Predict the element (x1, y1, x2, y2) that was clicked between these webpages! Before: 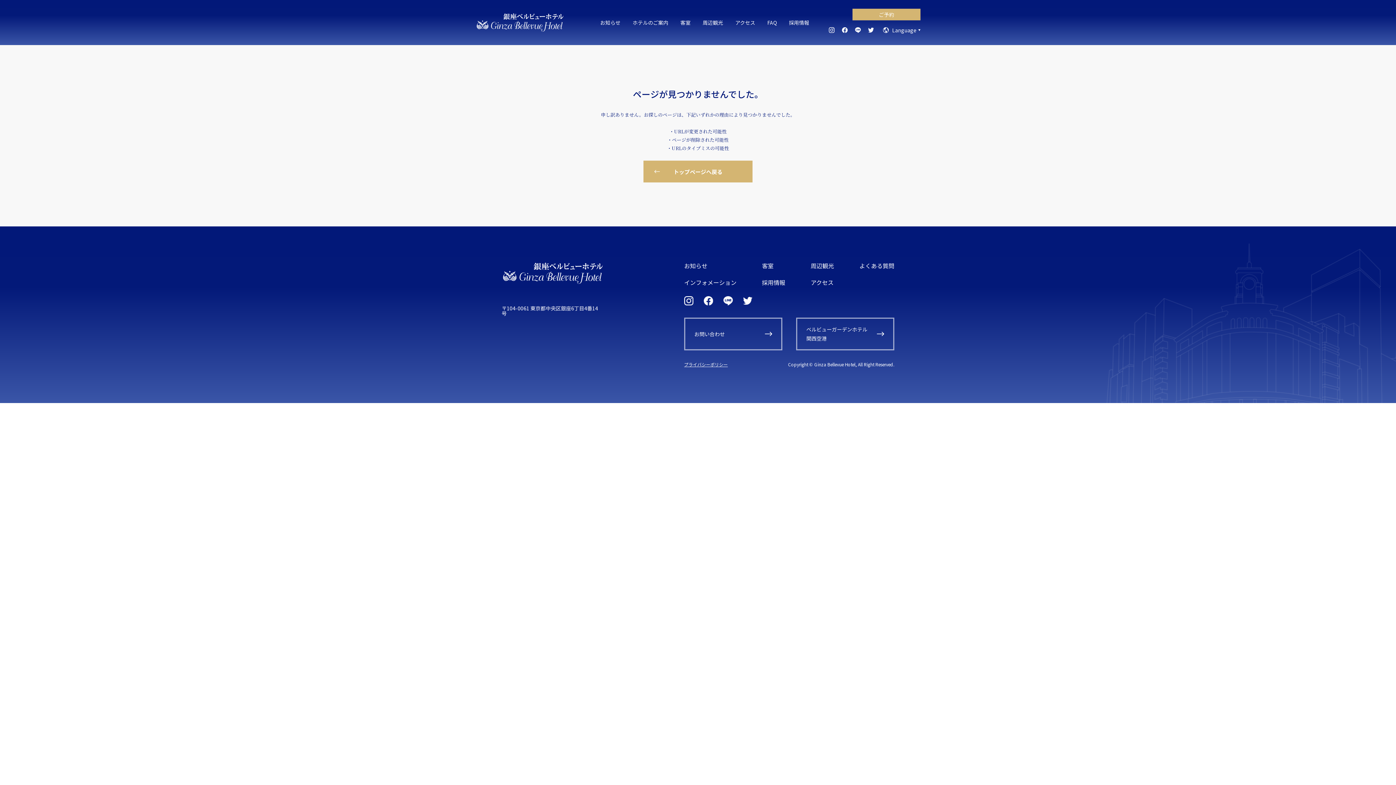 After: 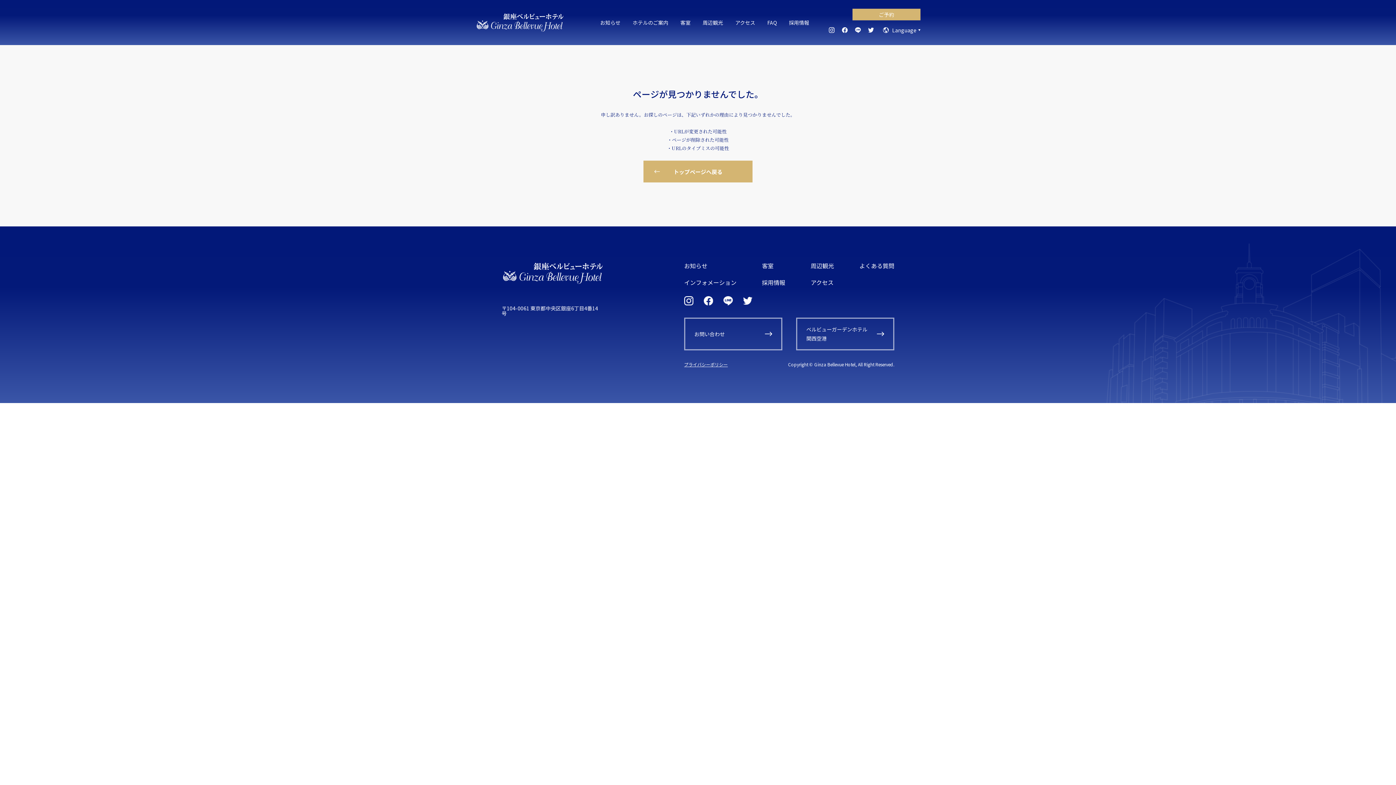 Action: bbox: (704, 296, 713, 305)